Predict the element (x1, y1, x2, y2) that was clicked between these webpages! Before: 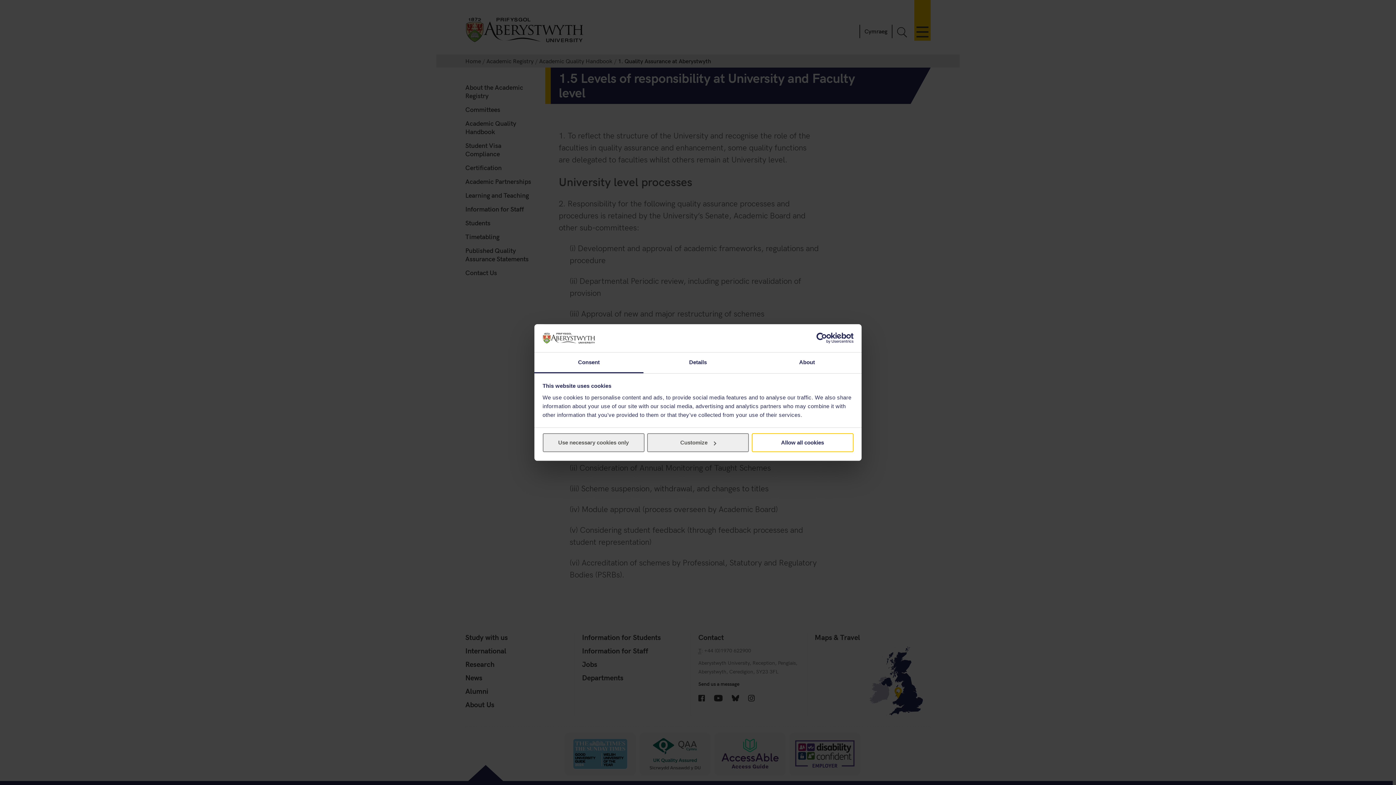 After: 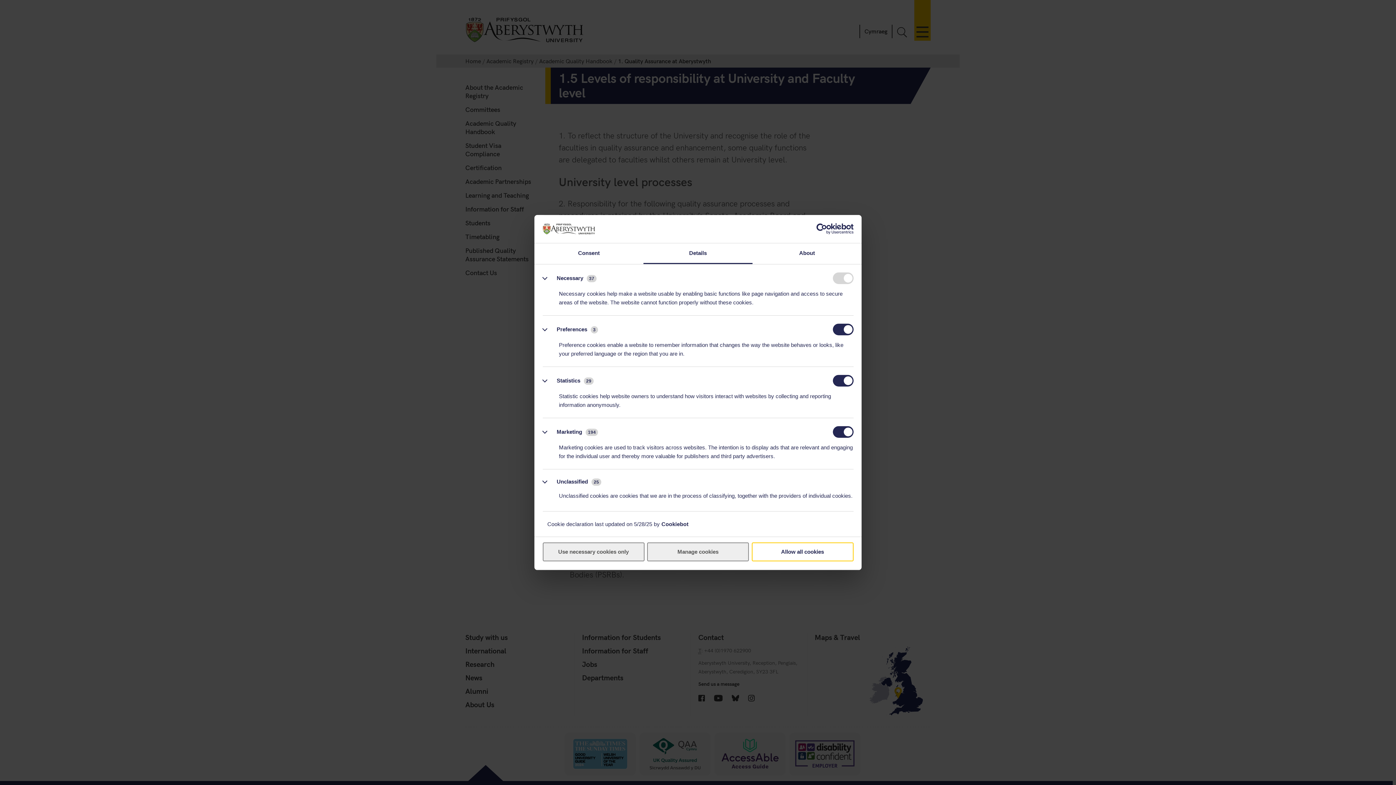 Action: bbox: (647, 433, 749, 452) label: Customize